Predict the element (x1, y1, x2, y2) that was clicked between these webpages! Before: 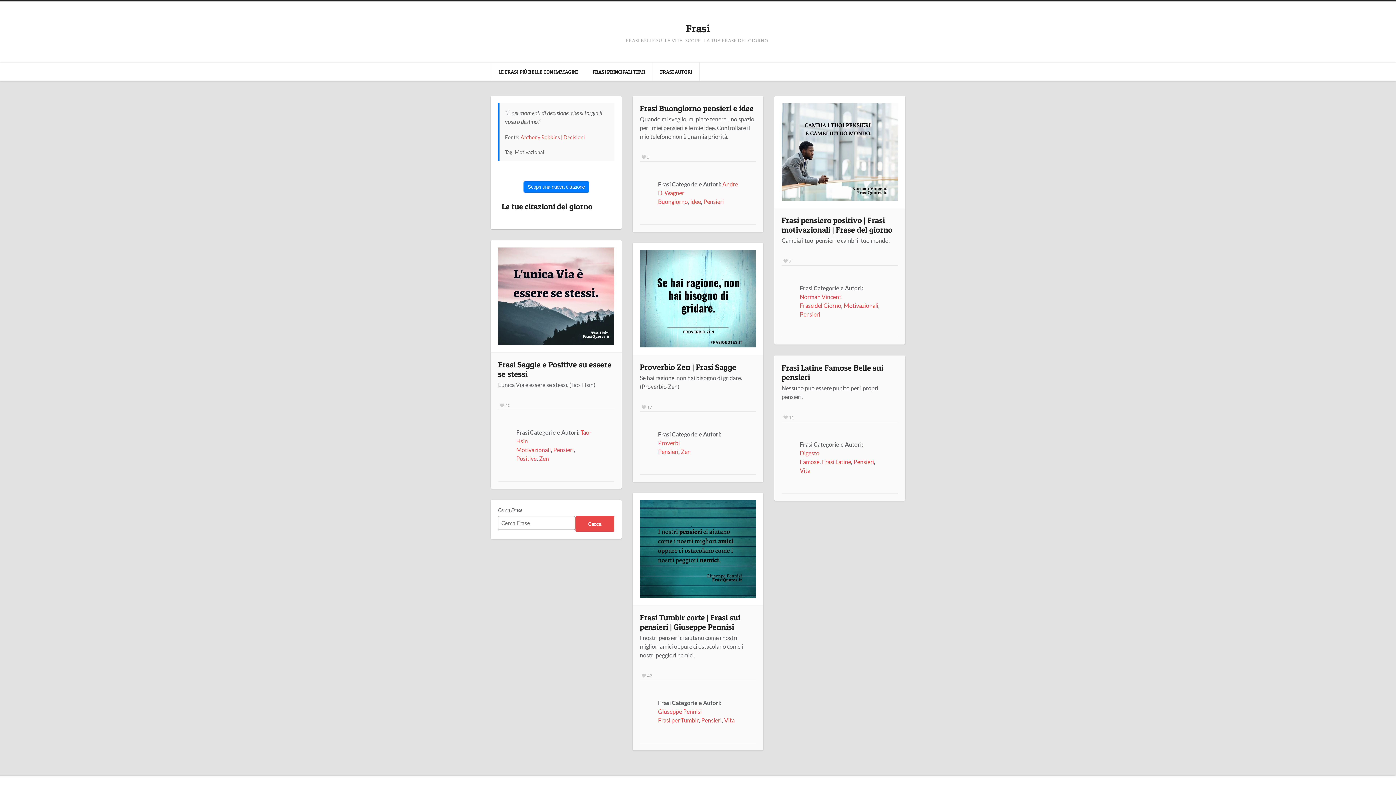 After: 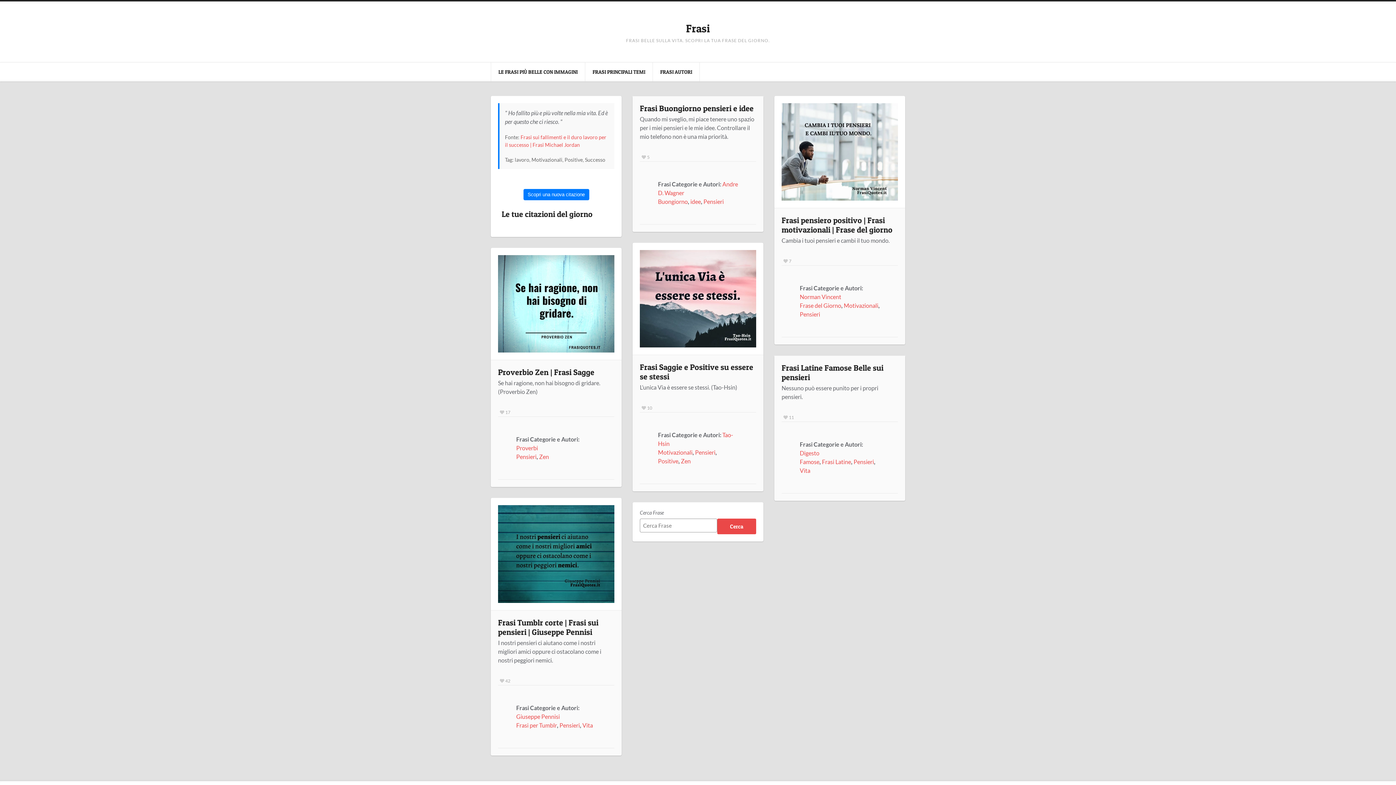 Action: label: Pensieri bbox: (853, 458, 874, 465)